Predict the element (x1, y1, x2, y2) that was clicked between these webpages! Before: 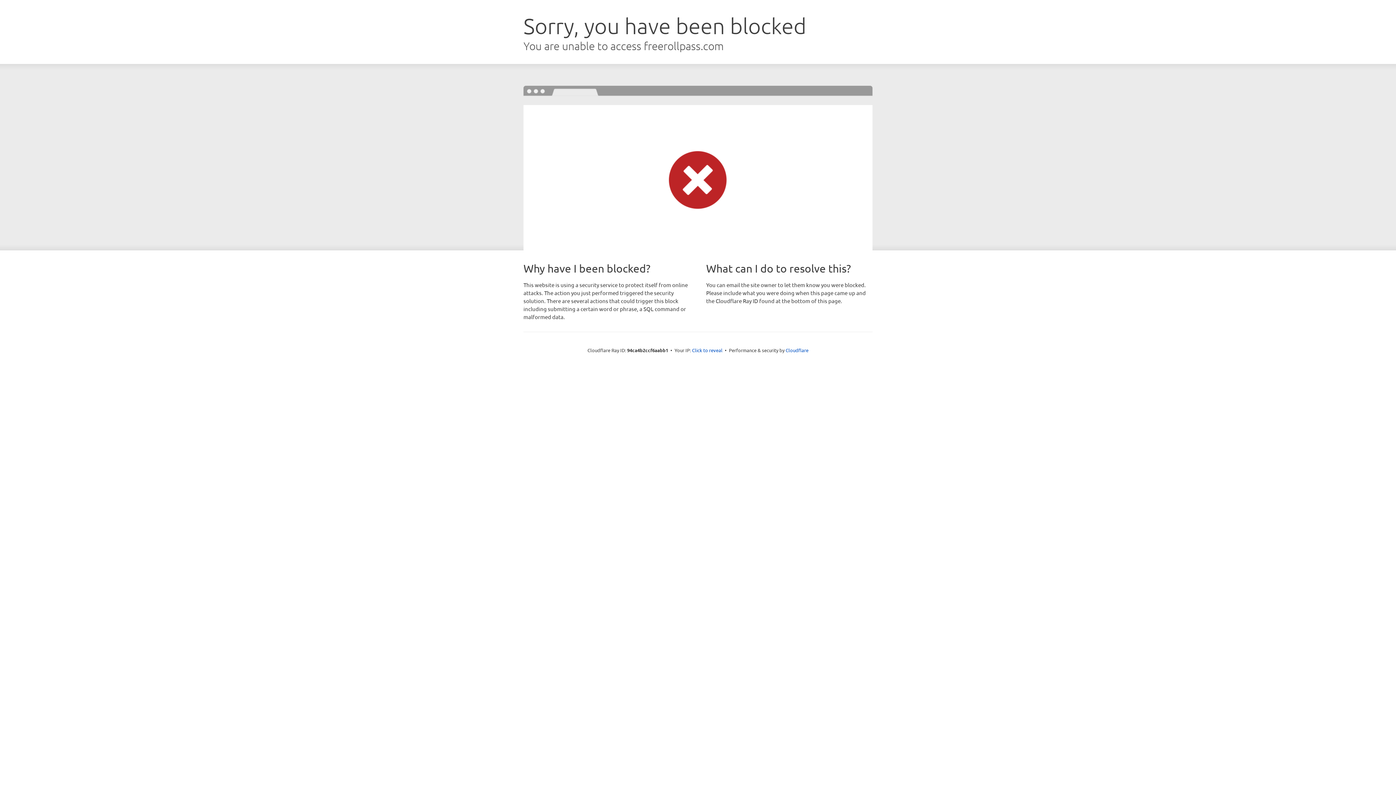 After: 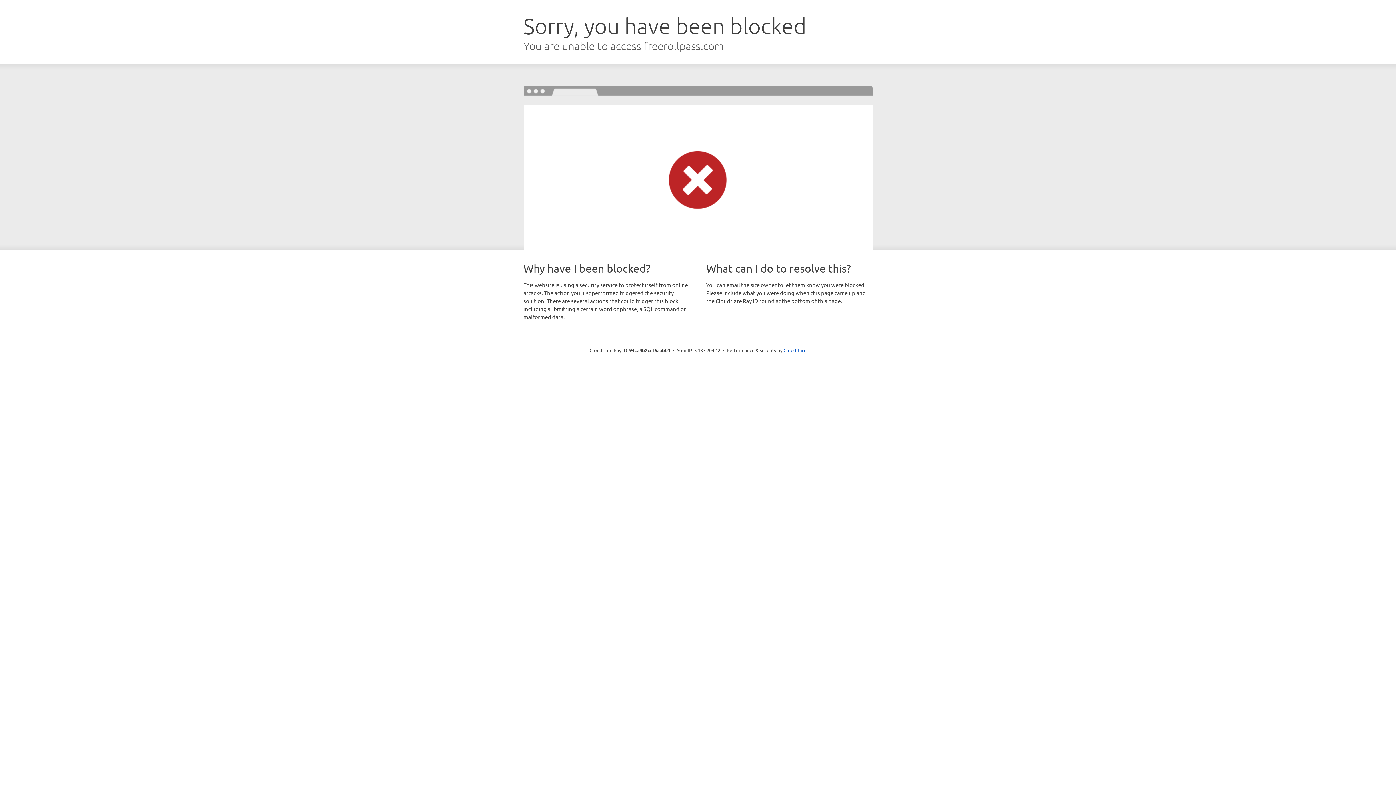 Action: label: Click to reveal bbox: (692, 346, 722, 353)